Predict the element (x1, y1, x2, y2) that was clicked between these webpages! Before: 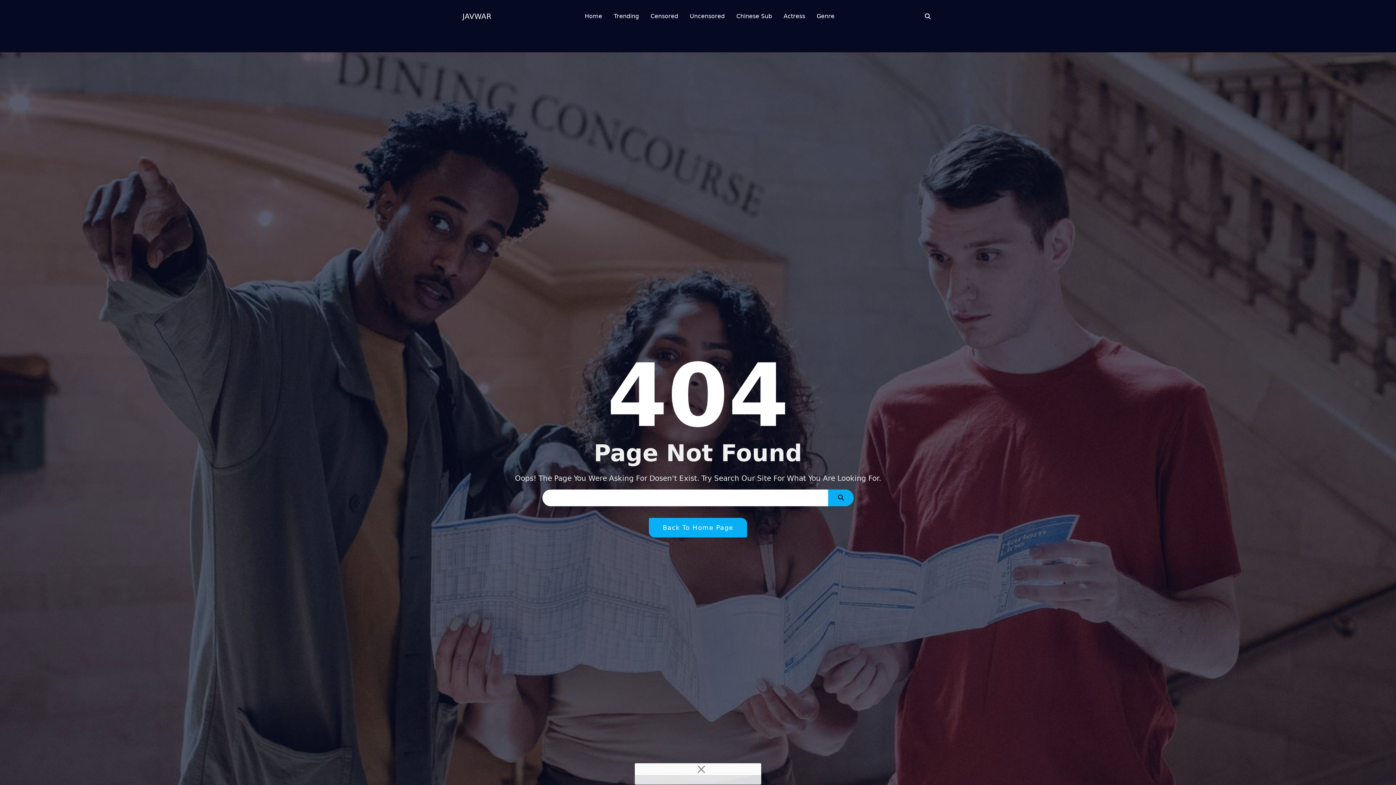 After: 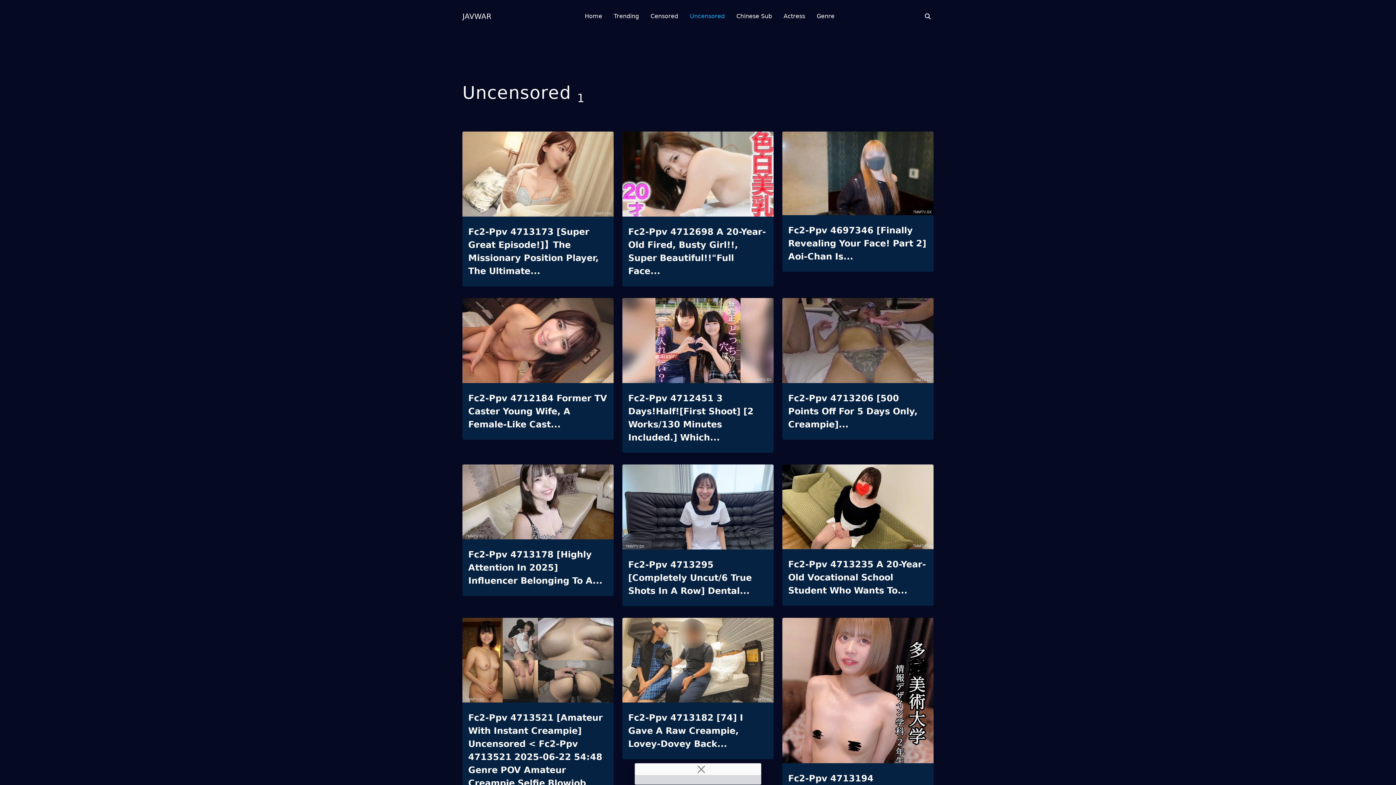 Action: bbox: (690, 0, 724, 32) label: Uncensored